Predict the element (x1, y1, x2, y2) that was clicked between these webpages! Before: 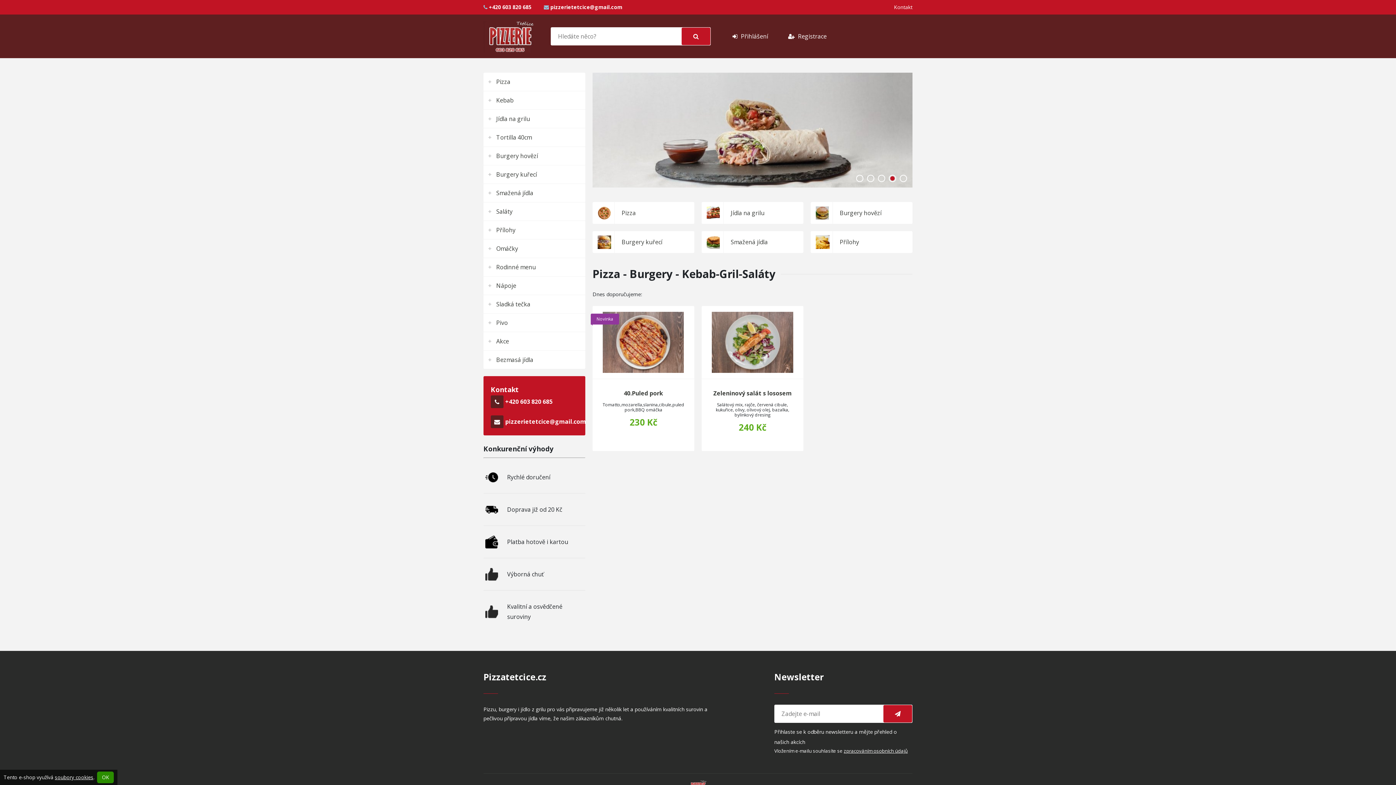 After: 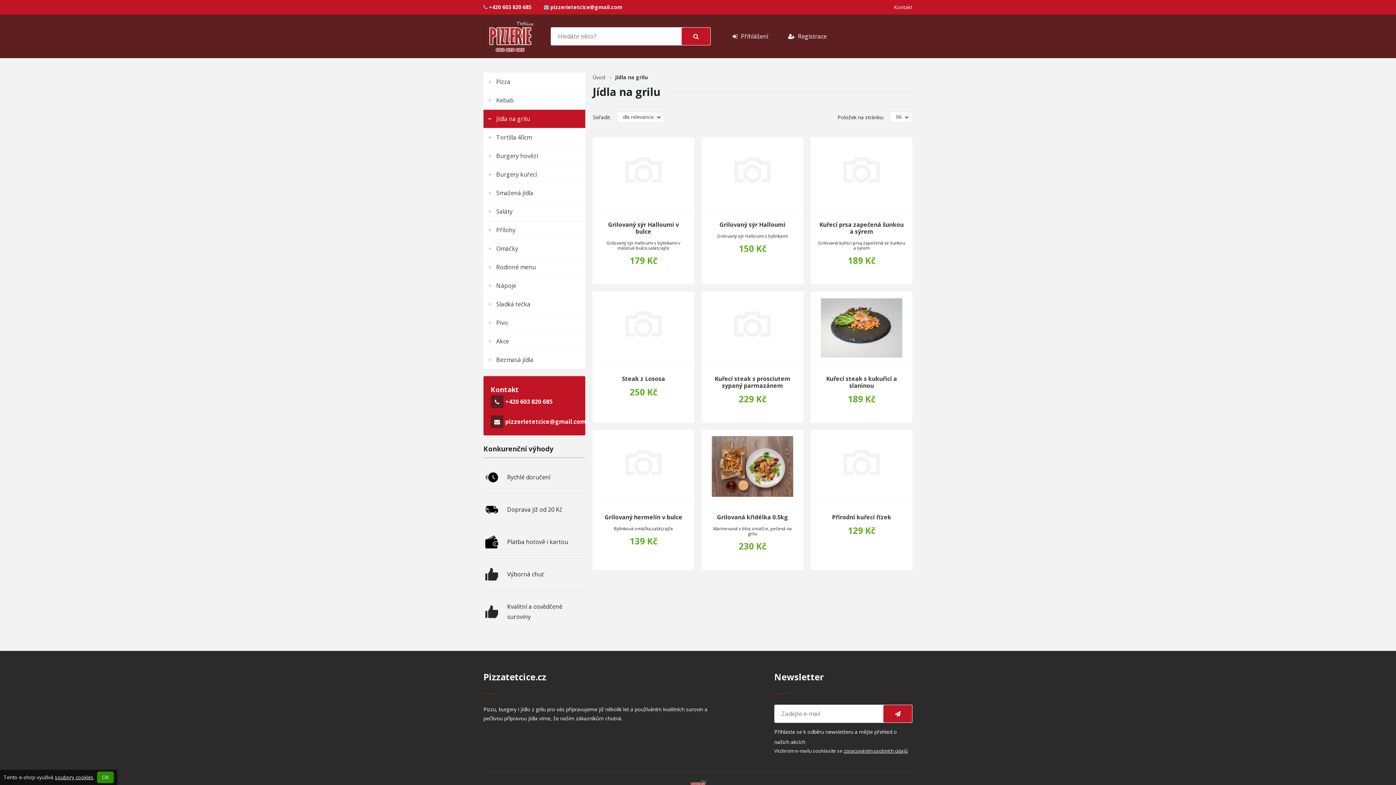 Action: label: Jídla na grilu bbox: (701, 202, 803, 224)